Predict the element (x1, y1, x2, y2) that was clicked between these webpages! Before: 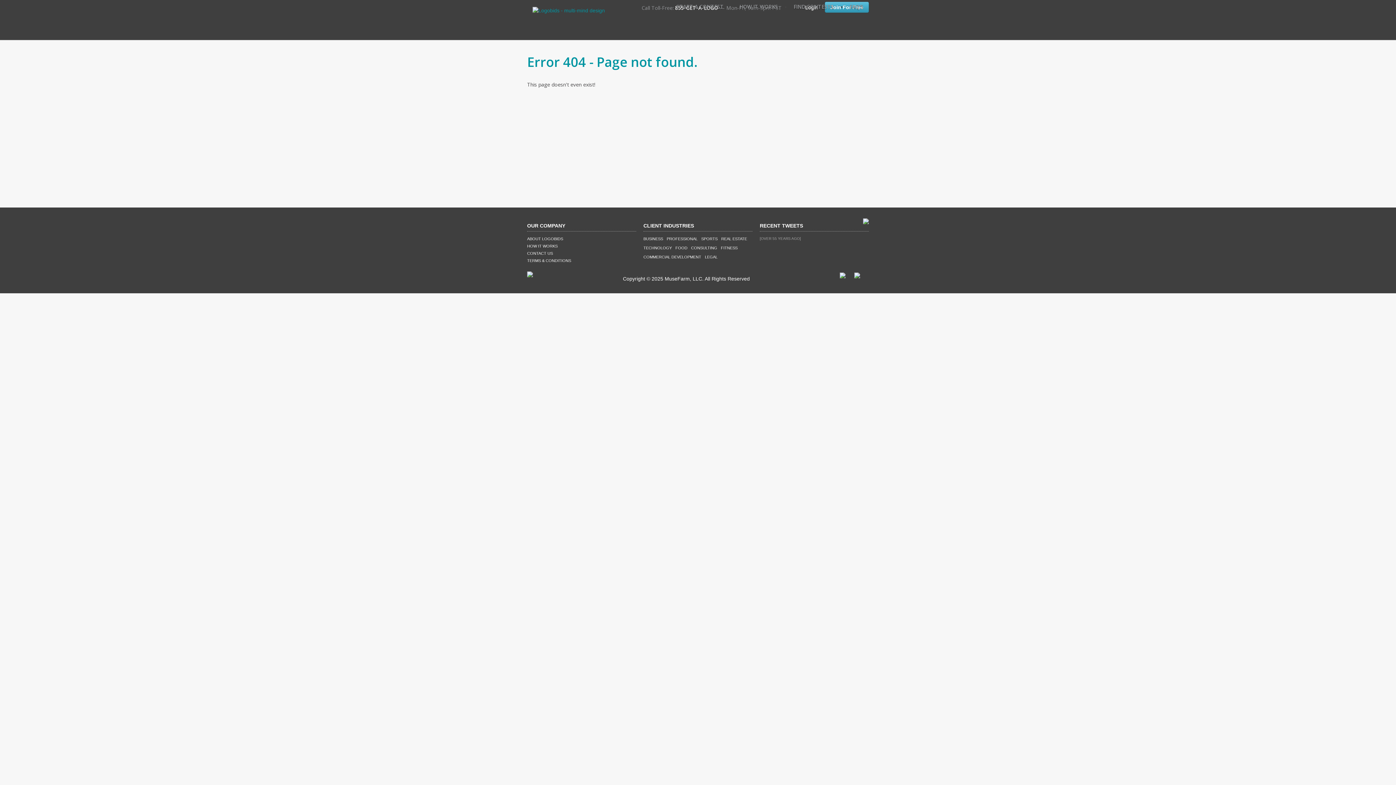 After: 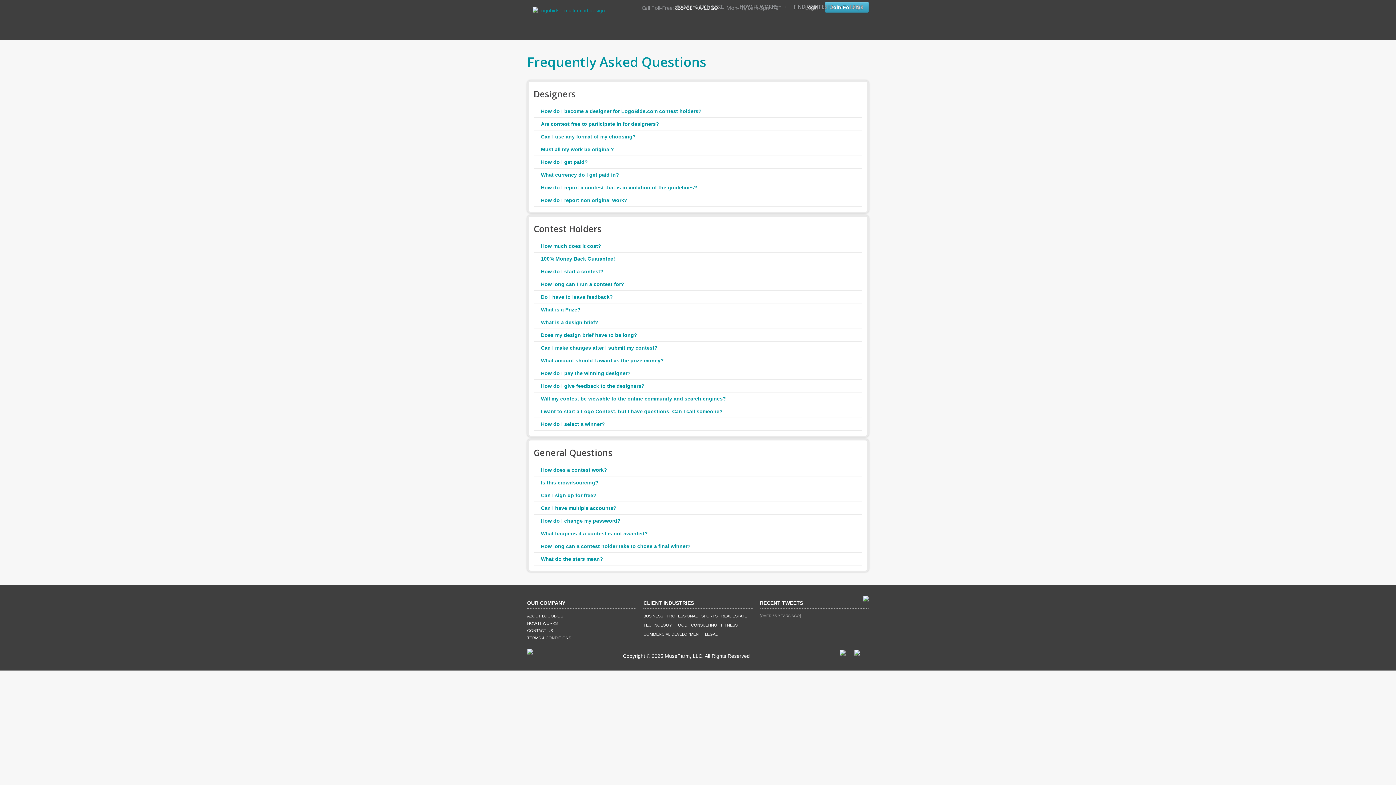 Action: bbox: (844, 0, 869, 13) label: FAQ'S